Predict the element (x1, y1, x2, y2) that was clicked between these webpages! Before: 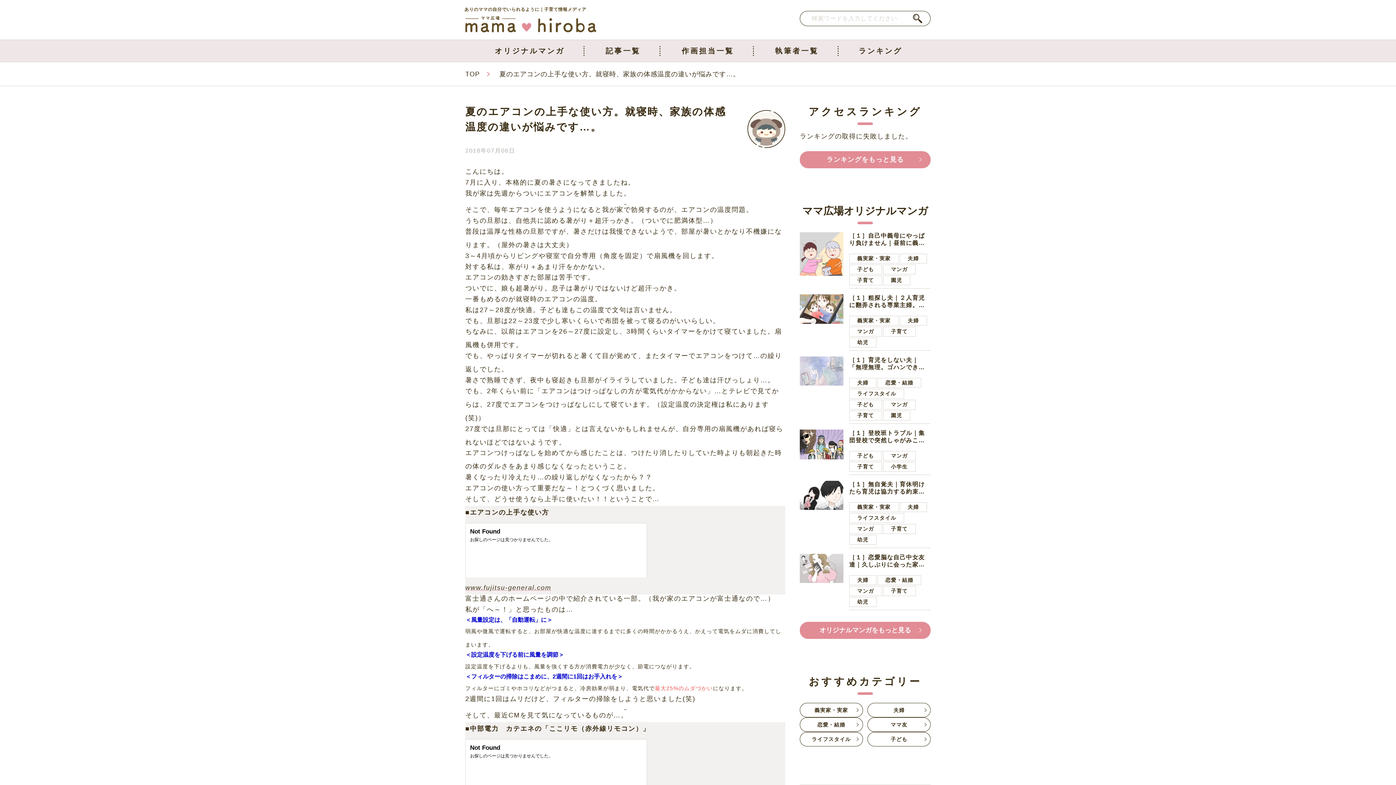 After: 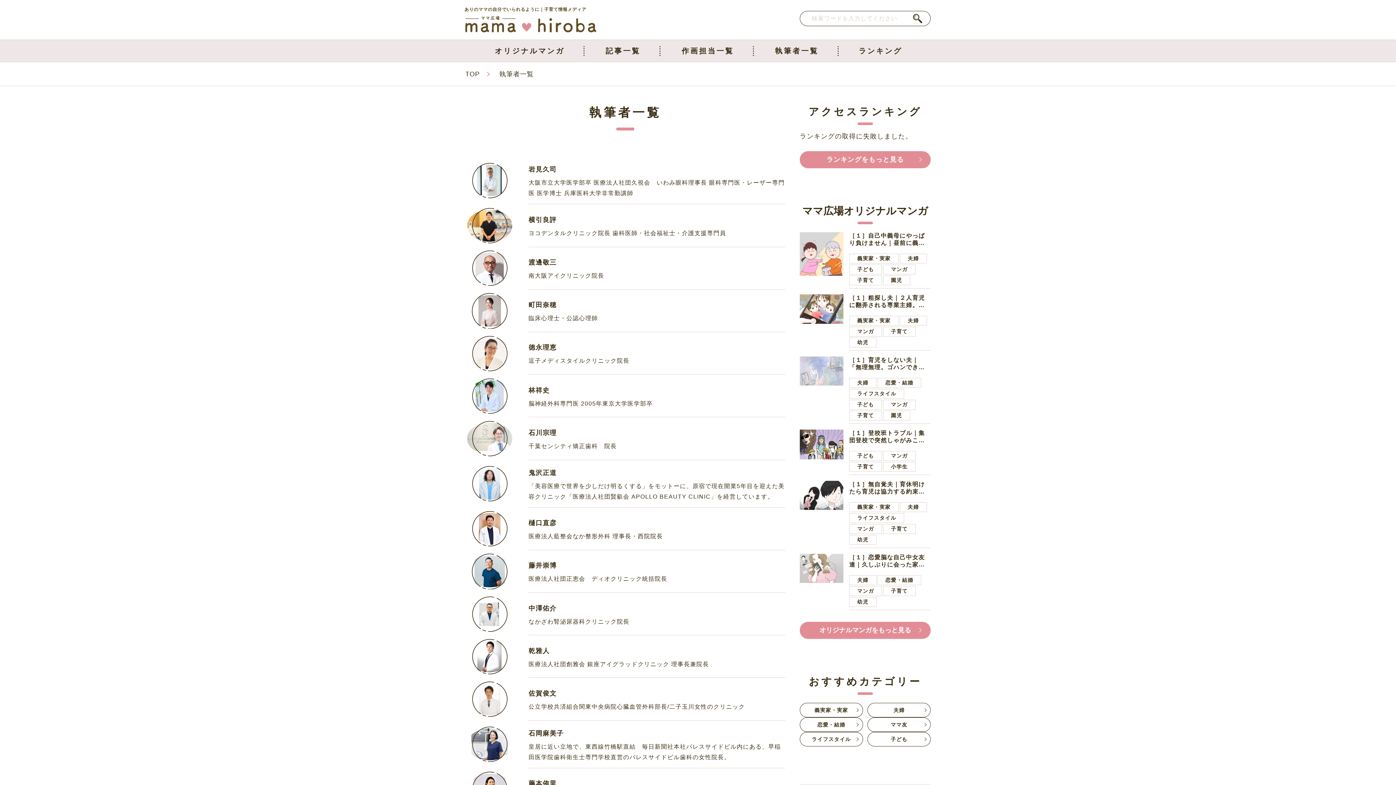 Action: bbox: (755, 39, 838, 61) label: 執筆者一覧